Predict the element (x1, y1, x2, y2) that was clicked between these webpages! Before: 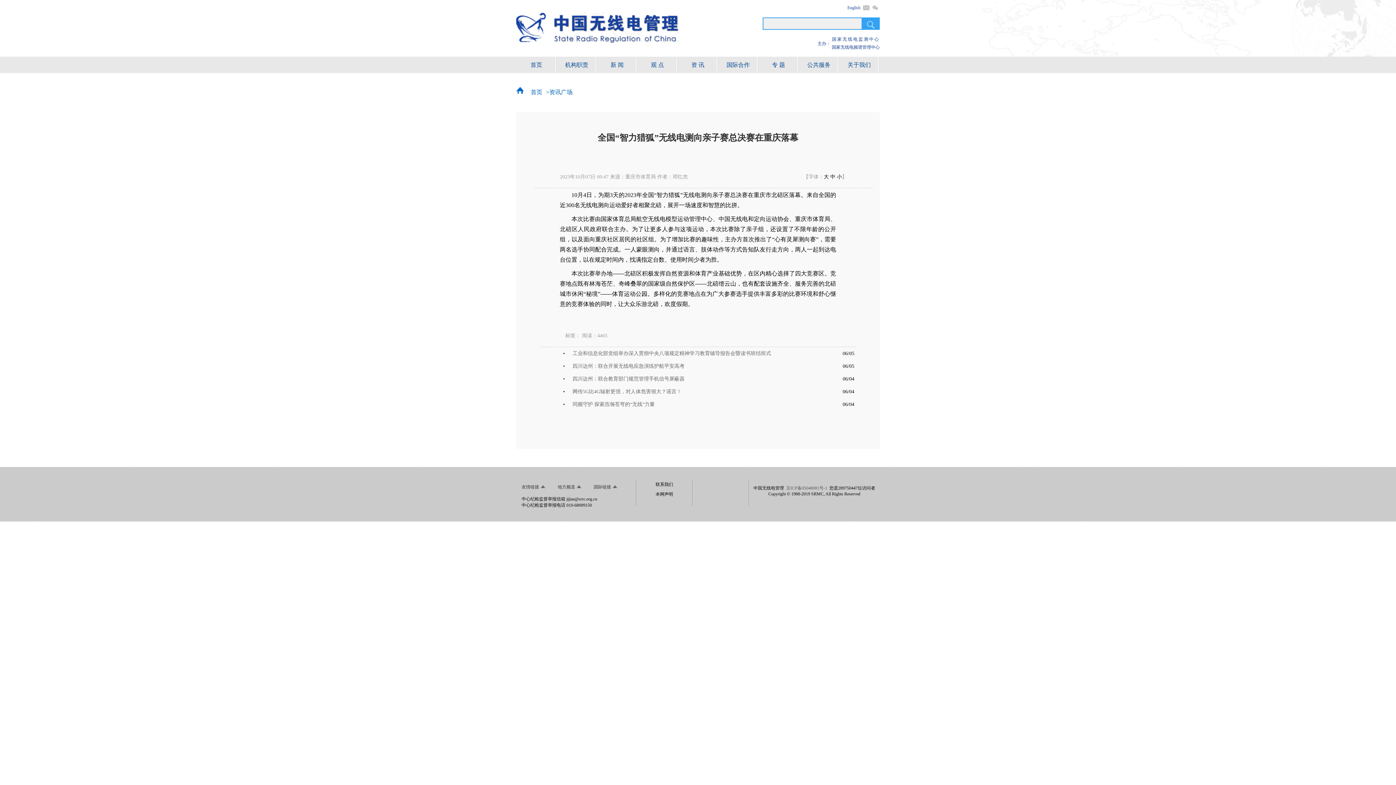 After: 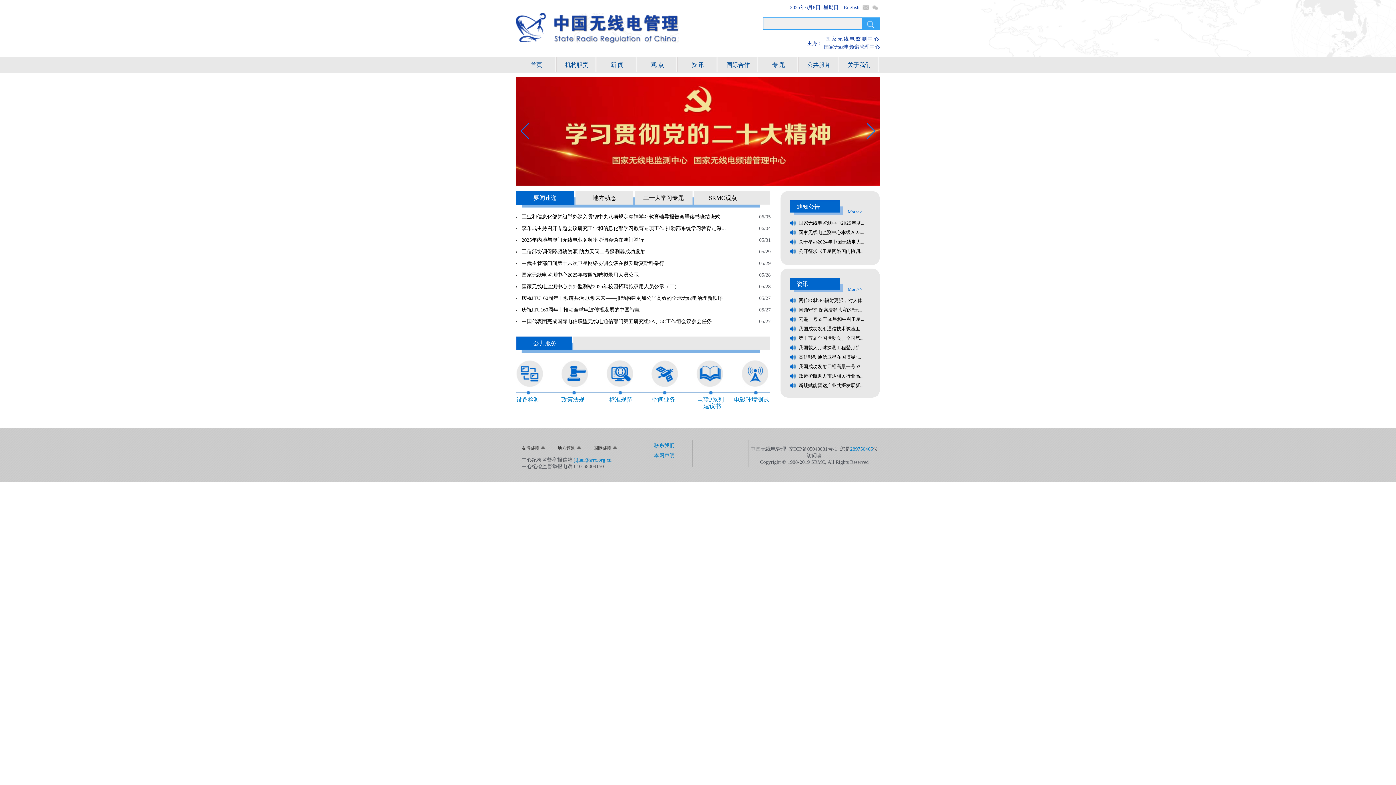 Action: label: 首页 bbox: (516, 56, 556, 73)